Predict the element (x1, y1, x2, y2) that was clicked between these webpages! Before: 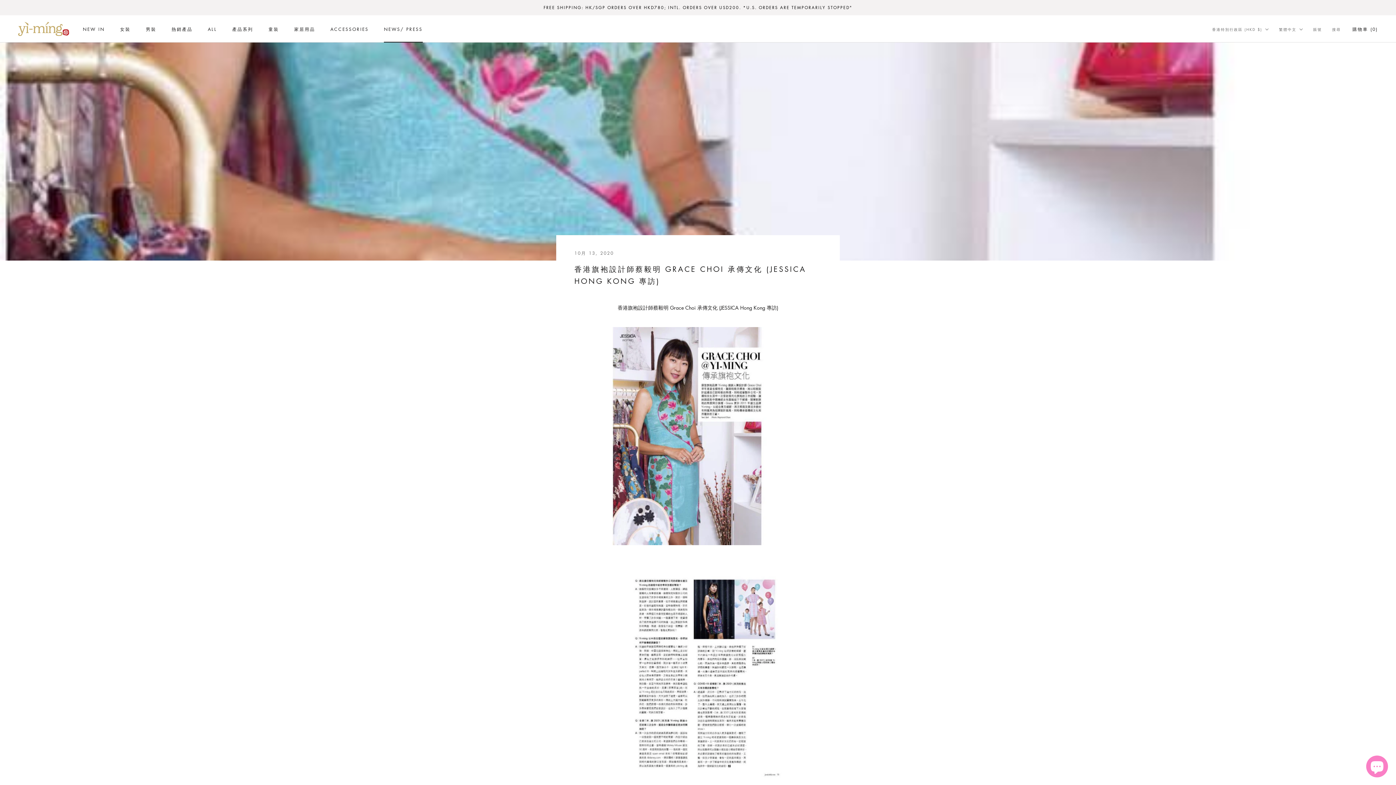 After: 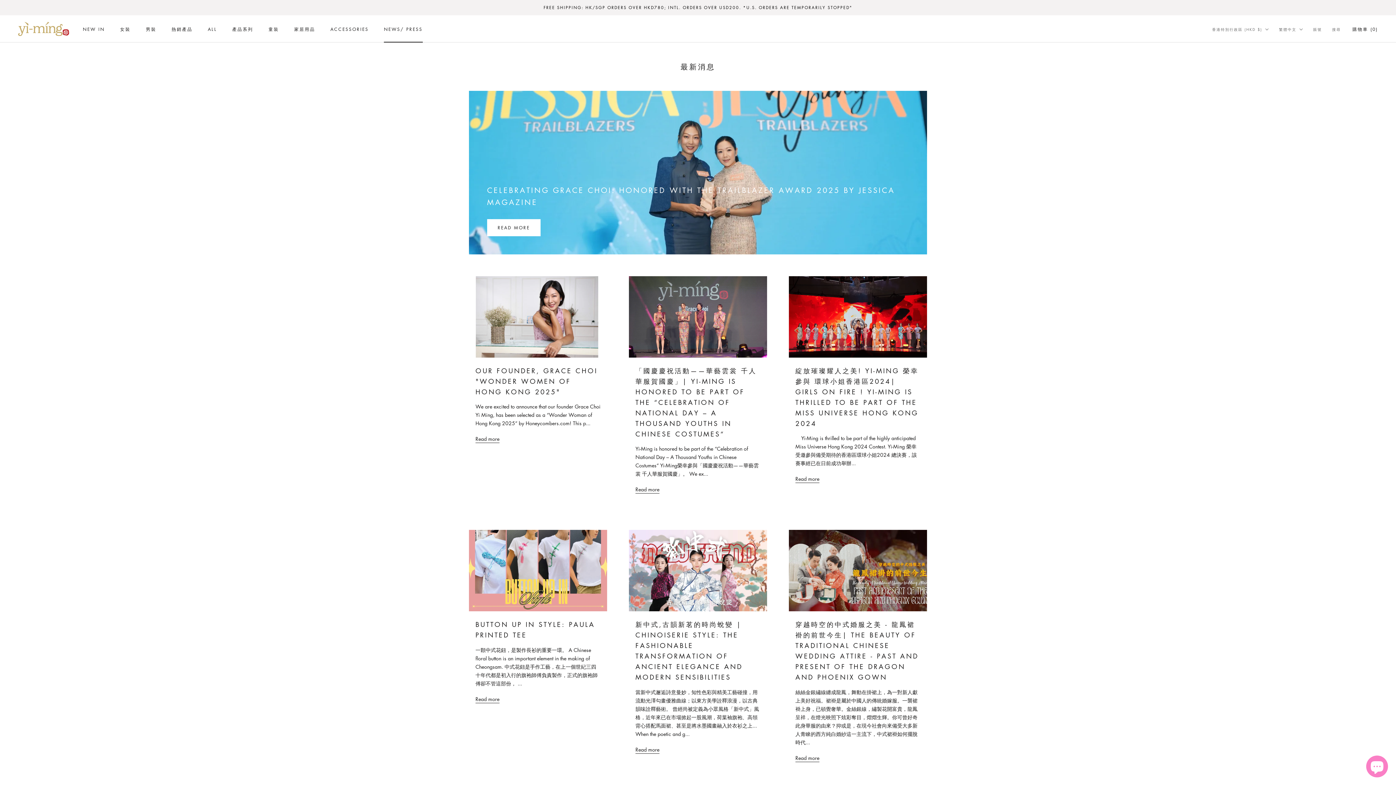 Action: label: NEWS/ PRESS
NEWS/ PRESS bbox: (384, 26, 422, 32)